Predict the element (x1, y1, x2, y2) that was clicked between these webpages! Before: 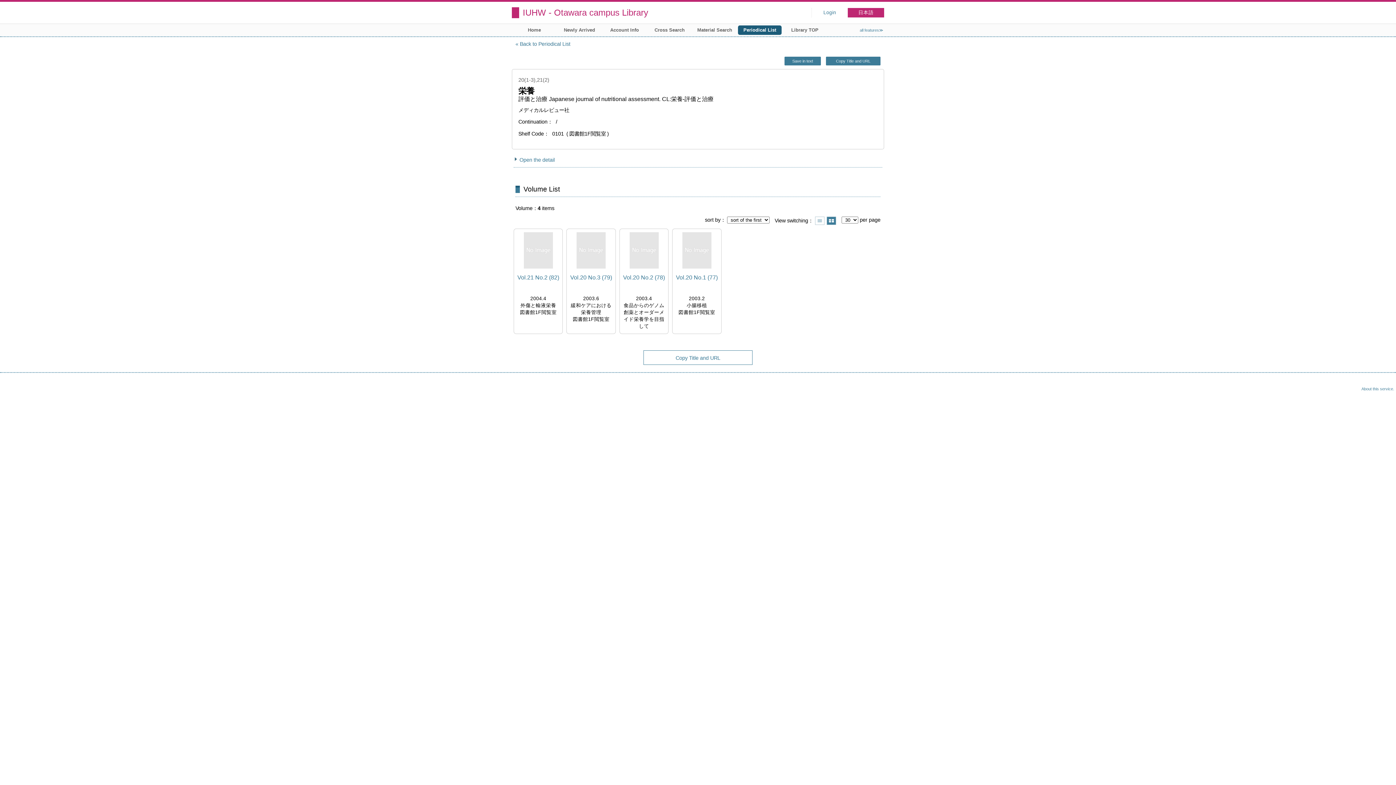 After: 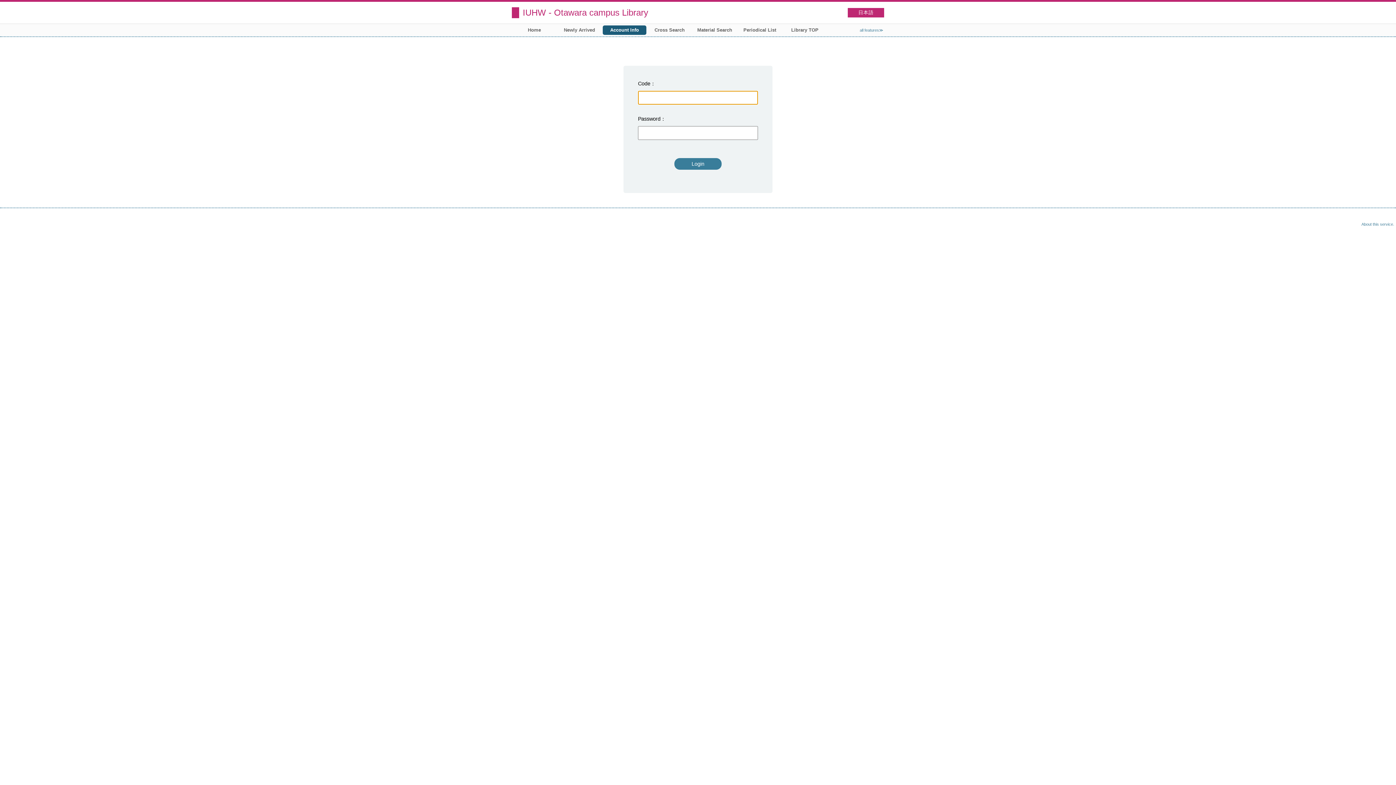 Action: bbox: (602, 25, 646, 34) label: Account Info